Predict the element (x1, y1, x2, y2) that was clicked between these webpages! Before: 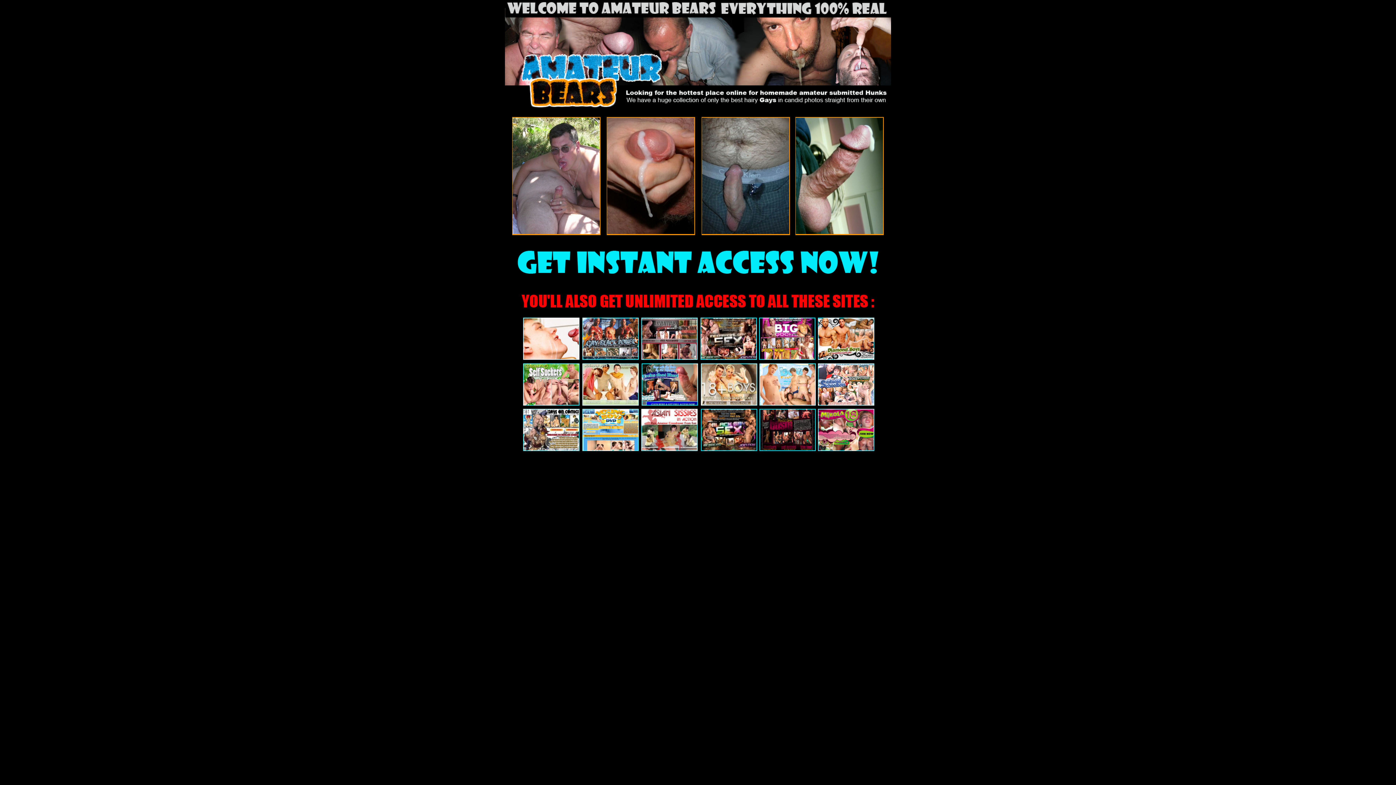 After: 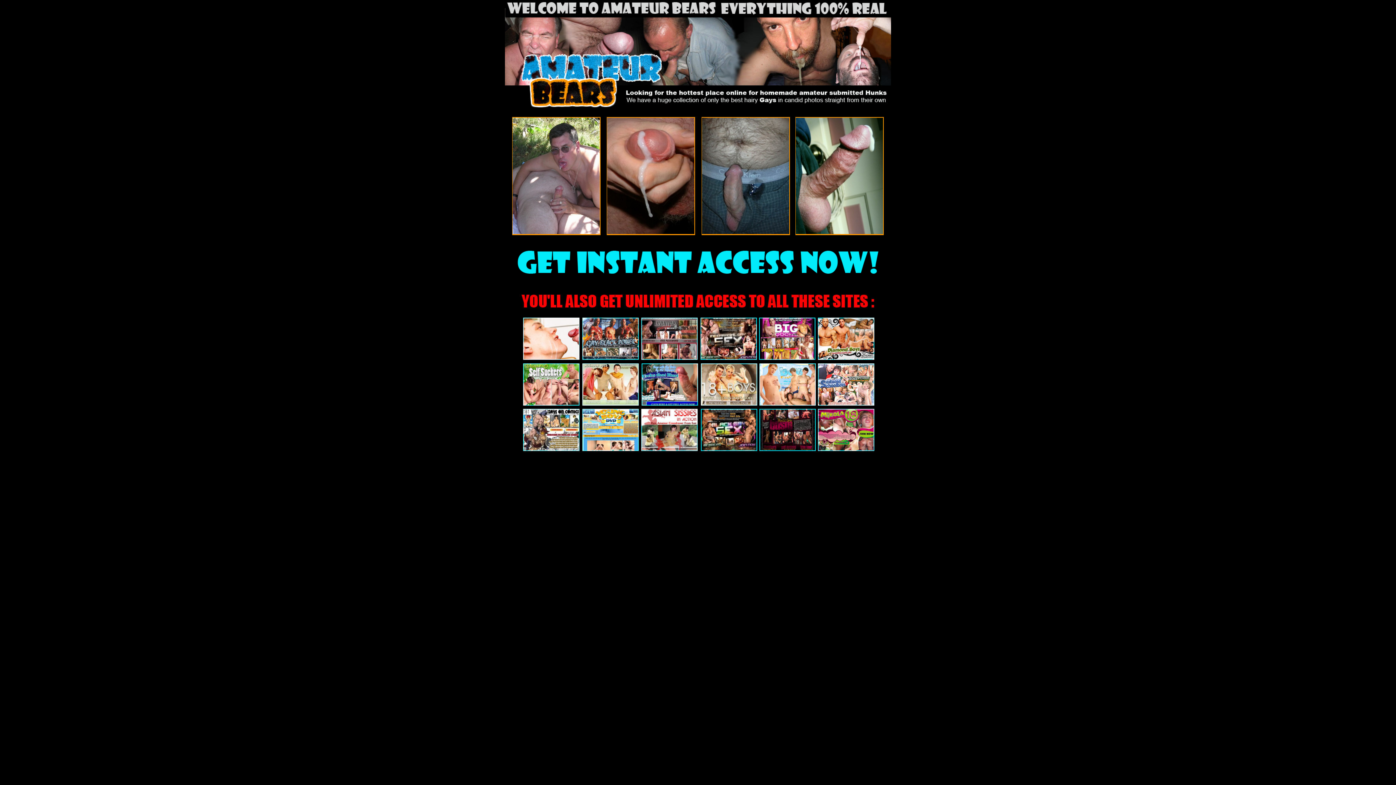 Action: bbox: (607, 229, 694, 235)